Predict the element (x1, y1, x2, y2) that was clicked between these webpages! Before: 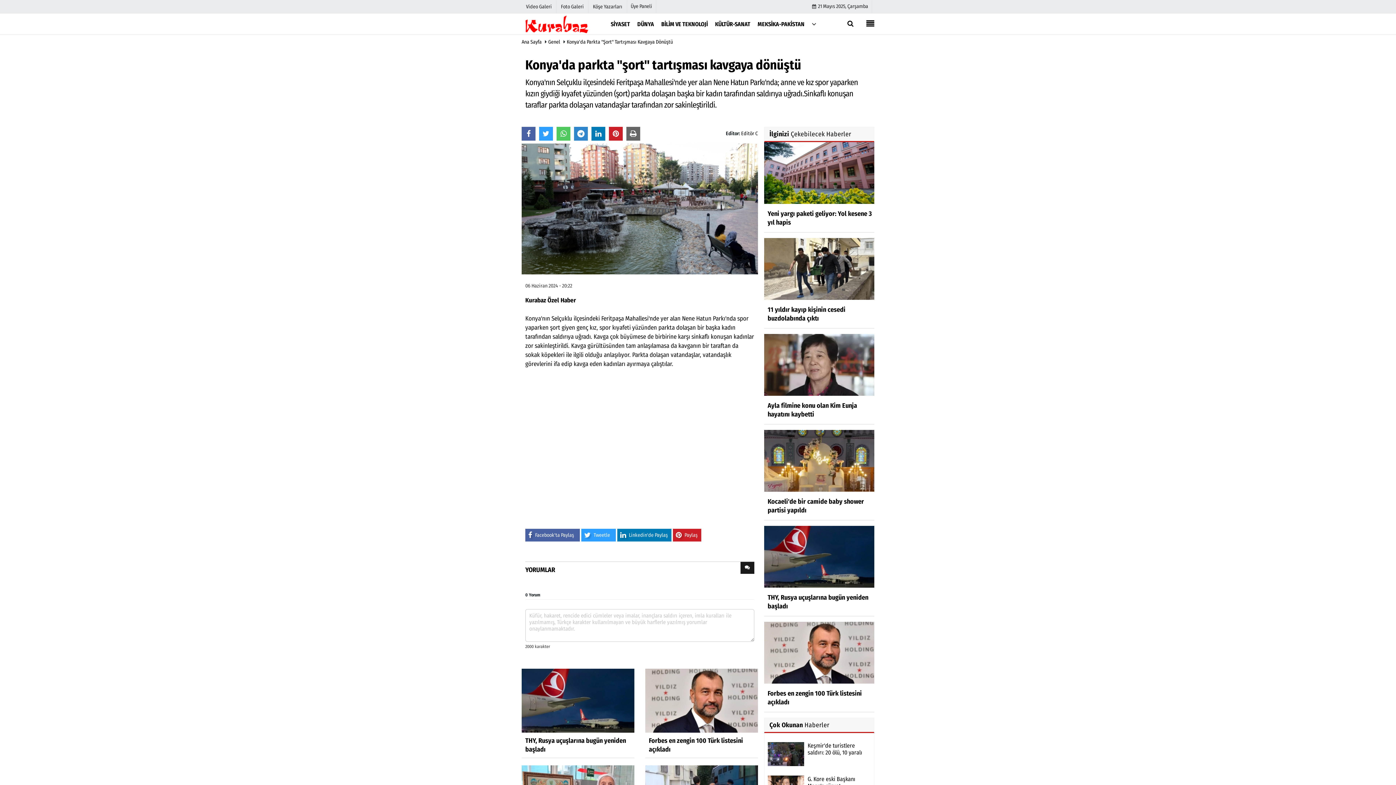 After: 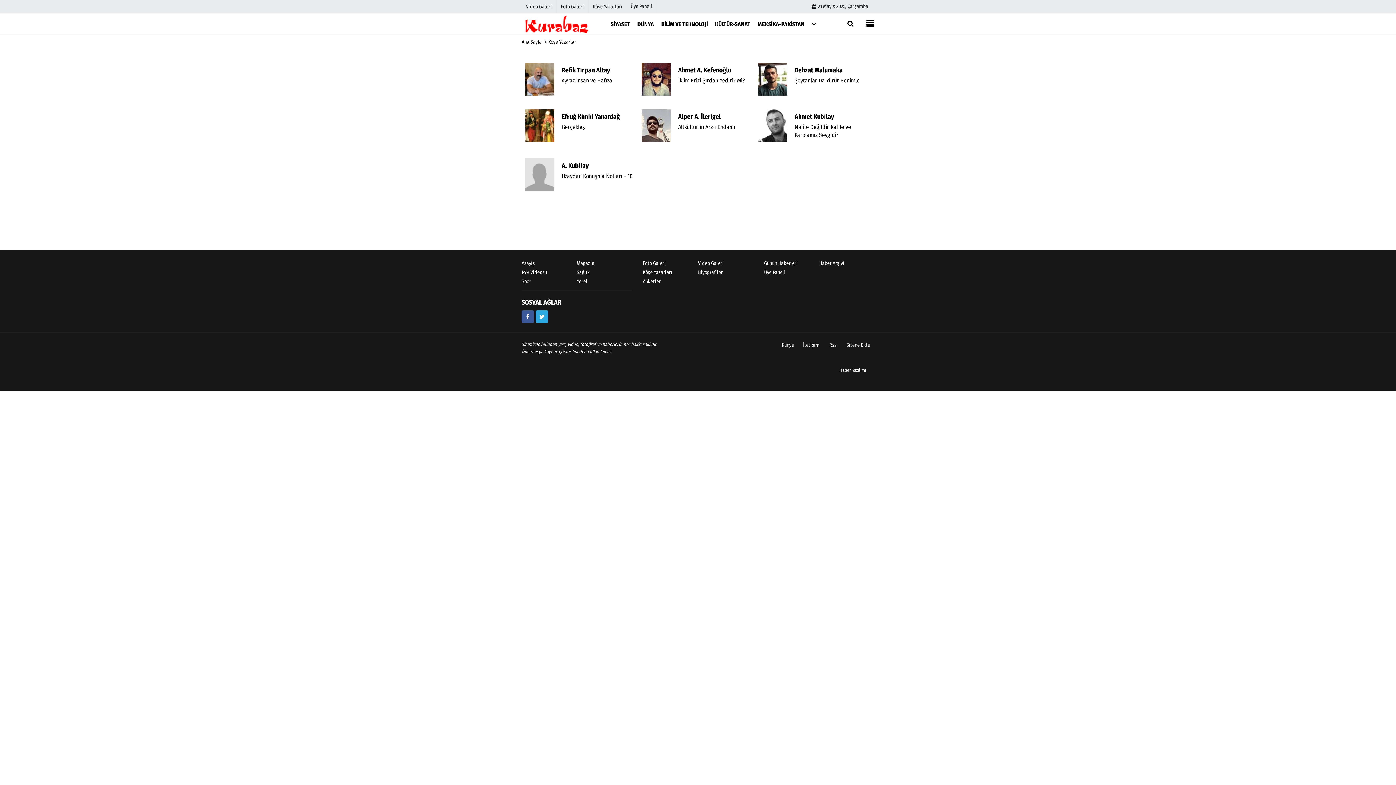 Action: label: Köşe Yazarları bbox: (588, 3, 626, 9)